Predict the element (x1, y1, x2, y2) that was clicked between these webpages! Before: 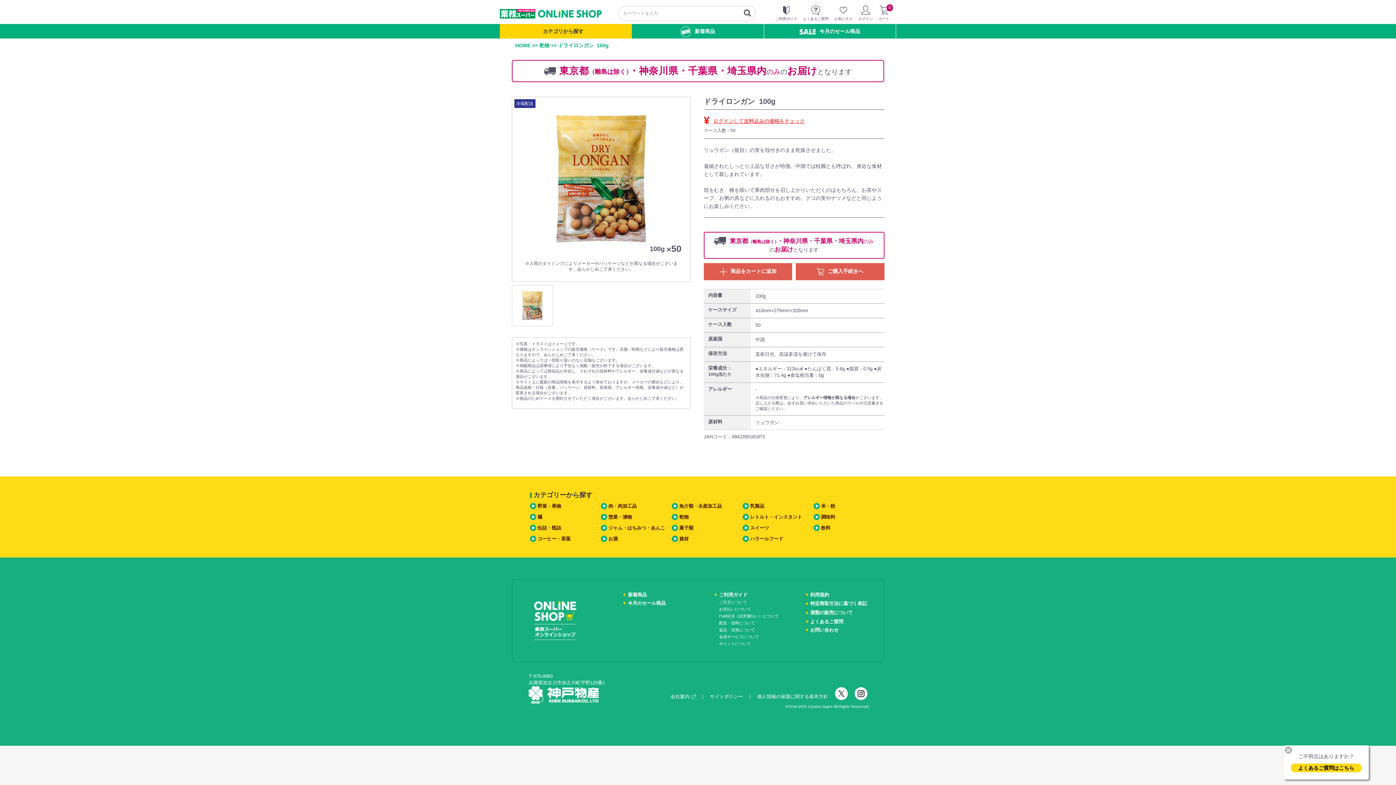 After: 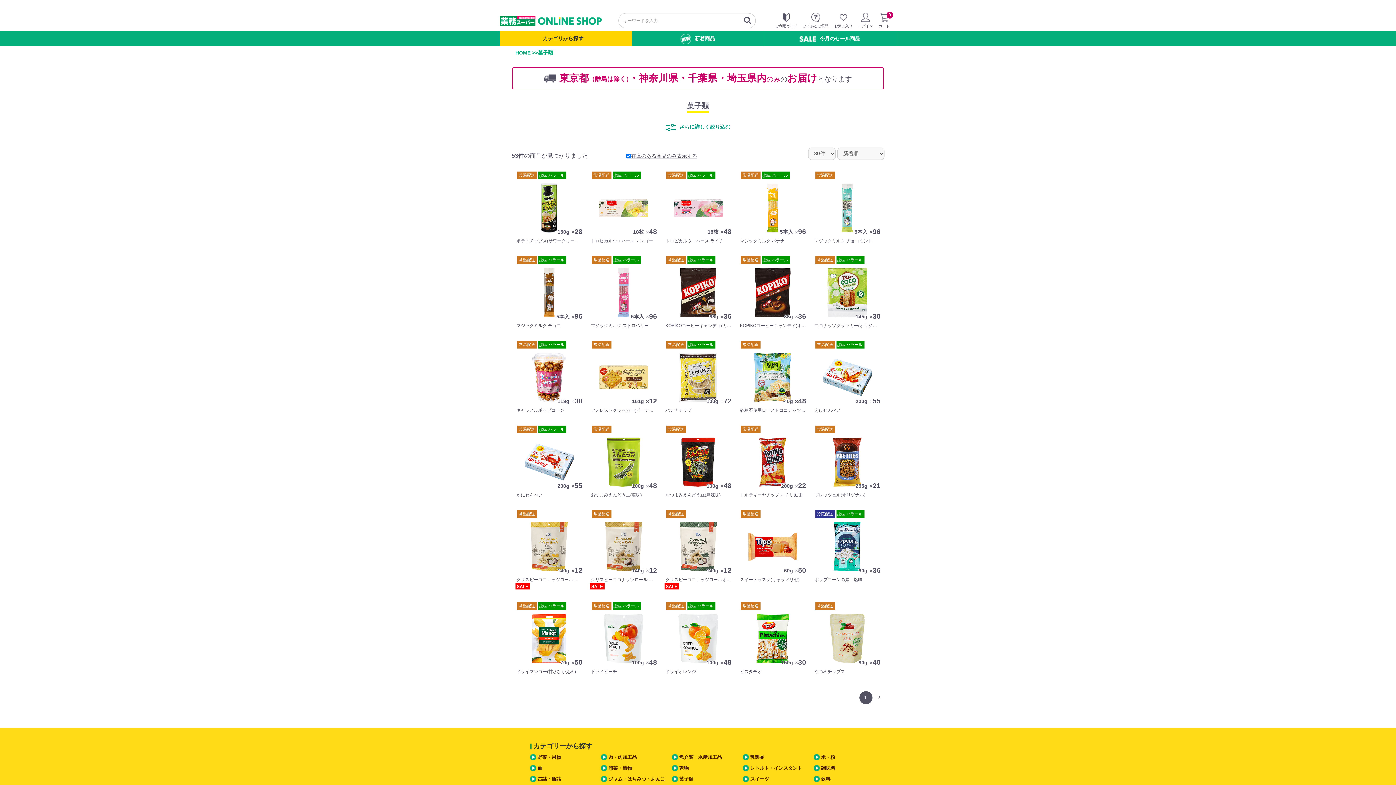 Action: label: 菓子類 bbox: (679, 525, 693, 530)